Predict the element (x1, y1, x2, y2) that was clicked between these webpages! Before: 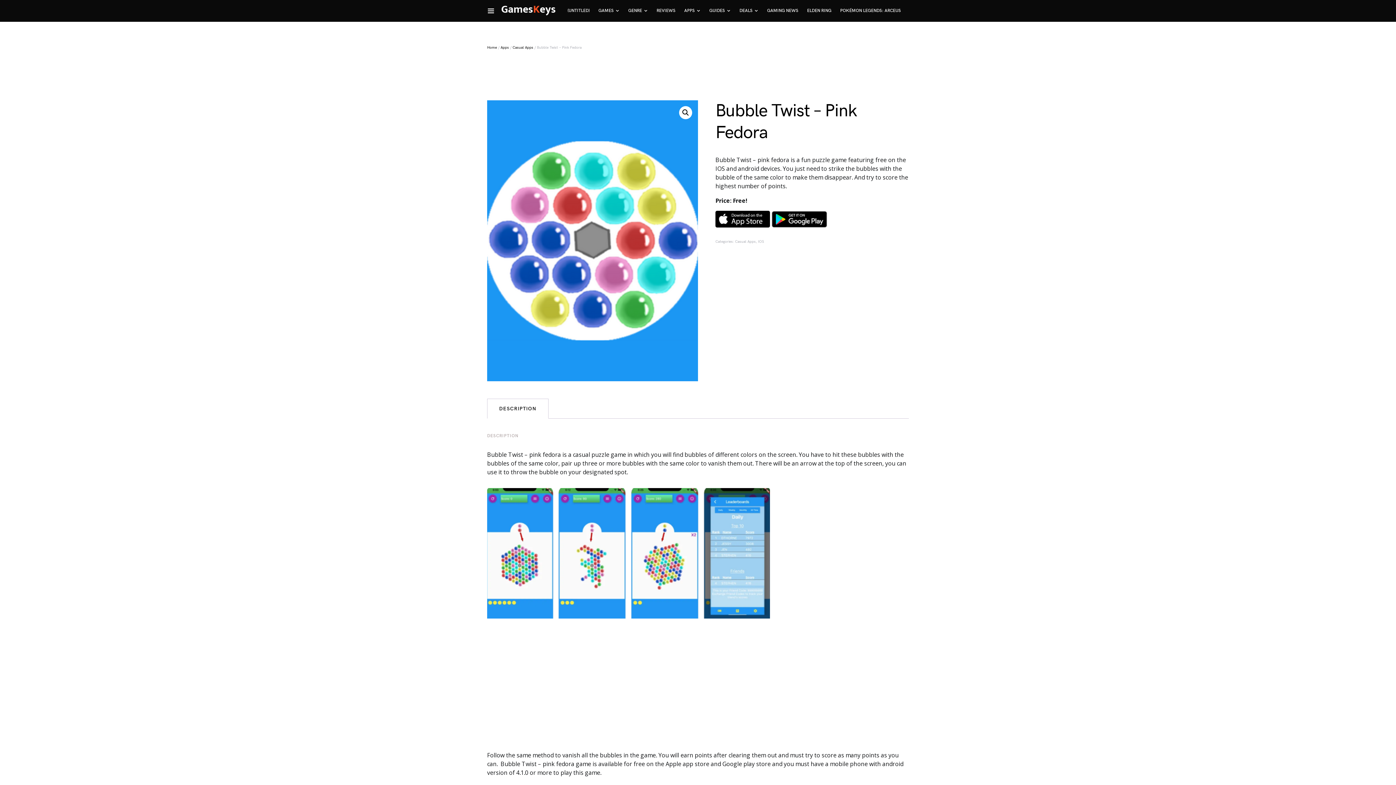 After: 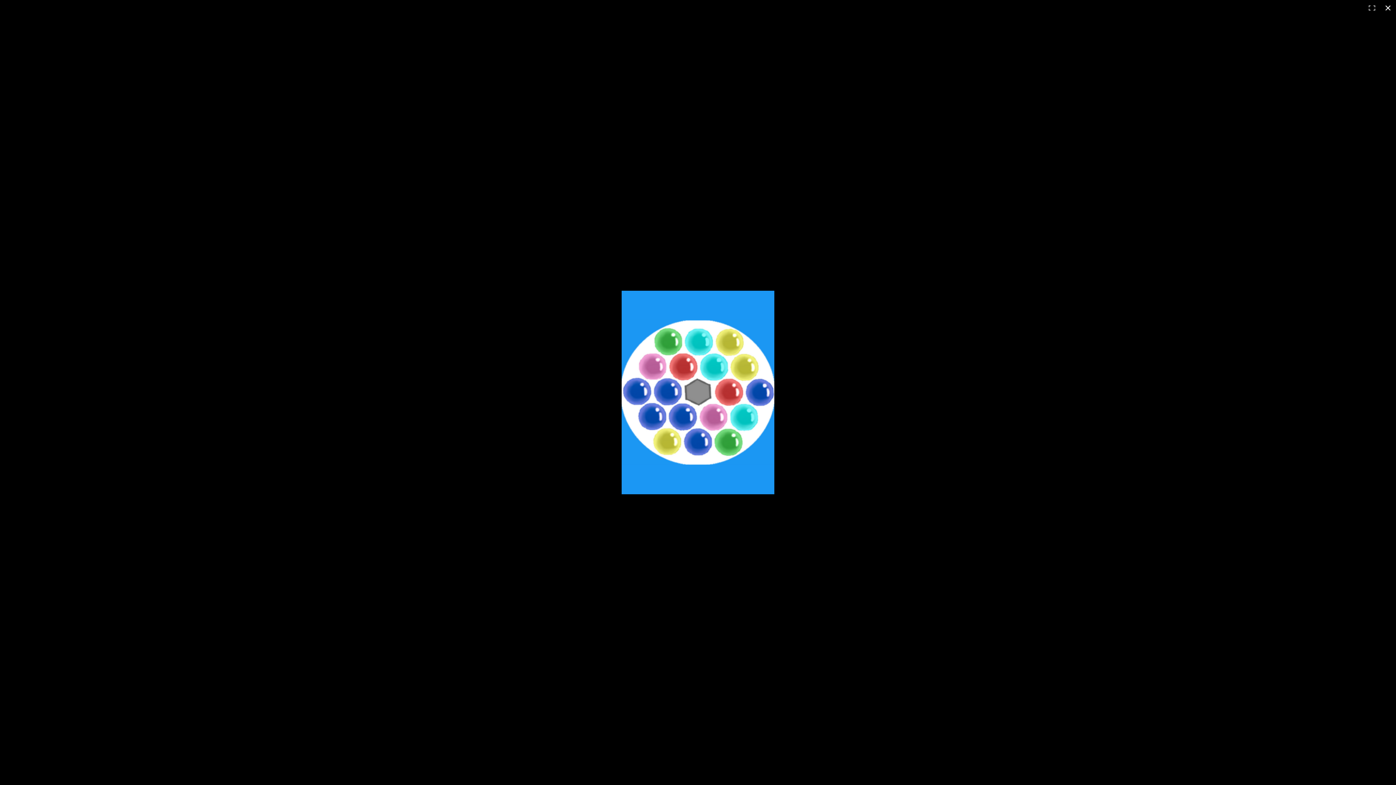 Action: bbox: (487, 100, 698, 381)